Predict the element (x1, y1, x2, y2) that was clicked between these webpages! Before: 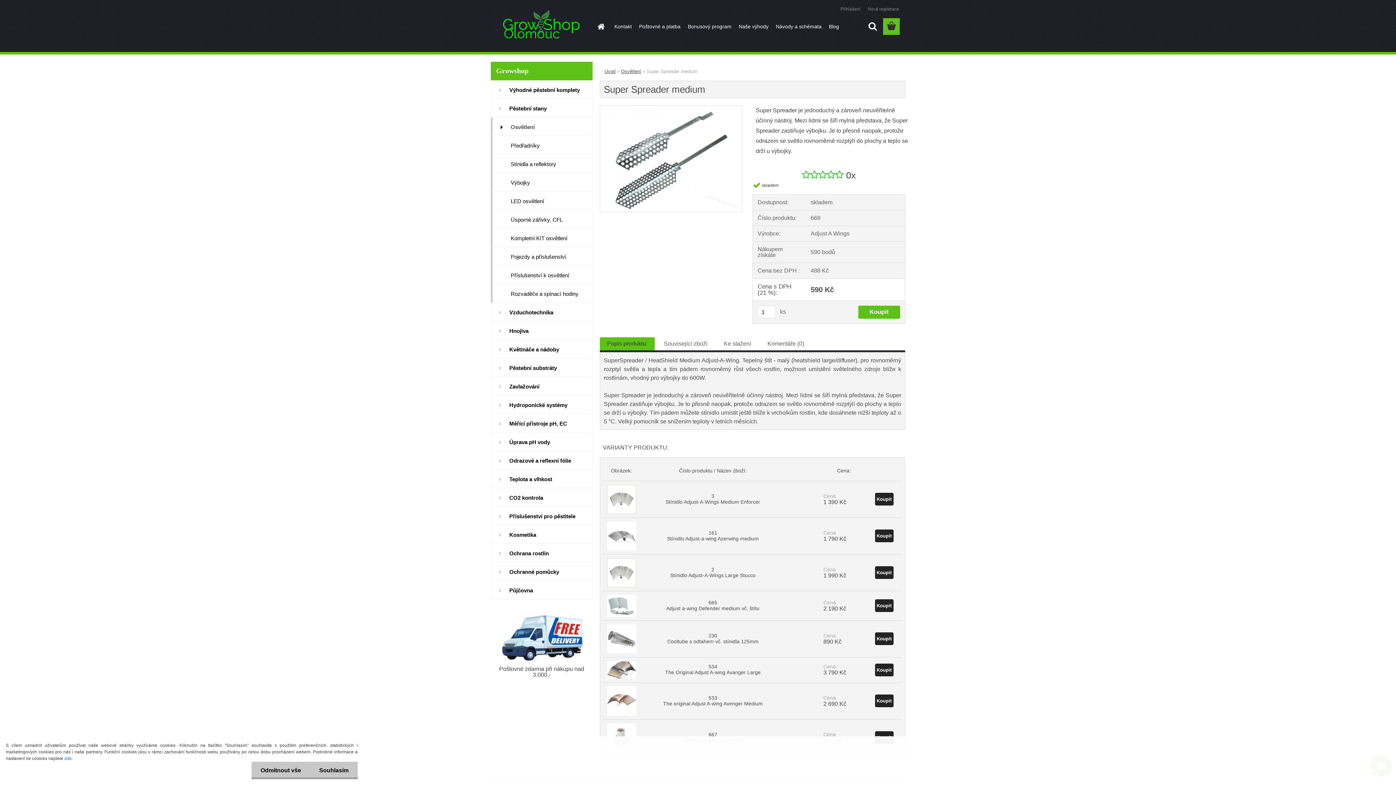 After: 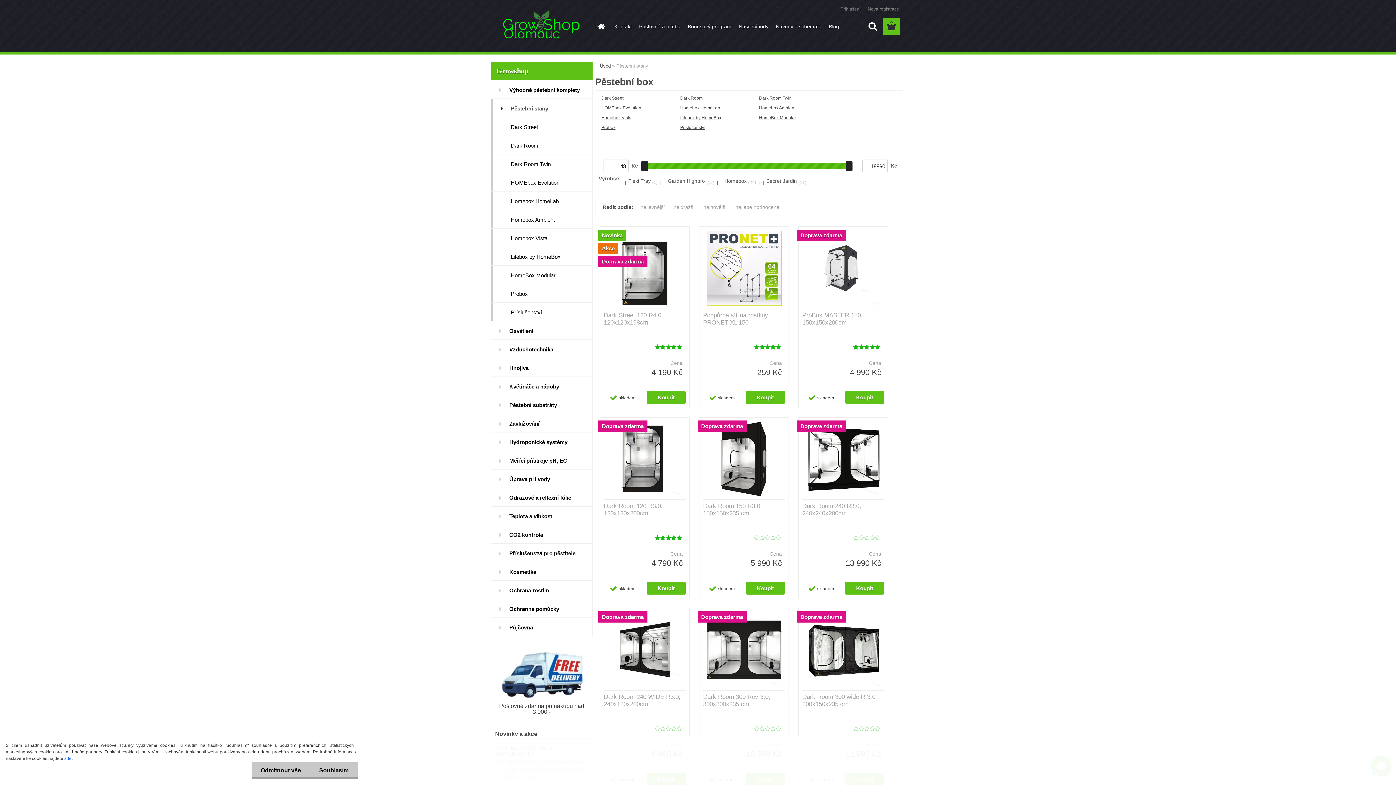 Action: label: Pěstební stany bbox: (490, 98, 592, 117)